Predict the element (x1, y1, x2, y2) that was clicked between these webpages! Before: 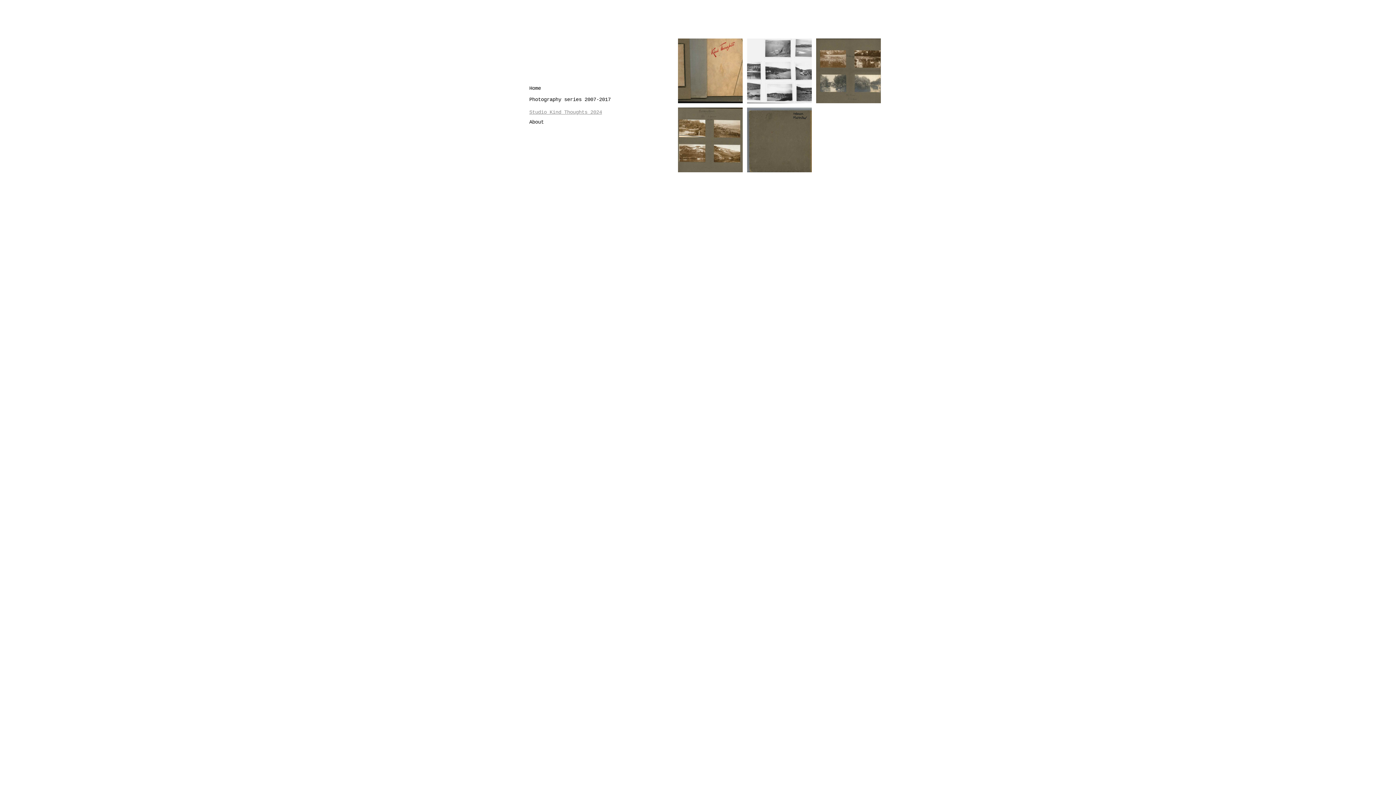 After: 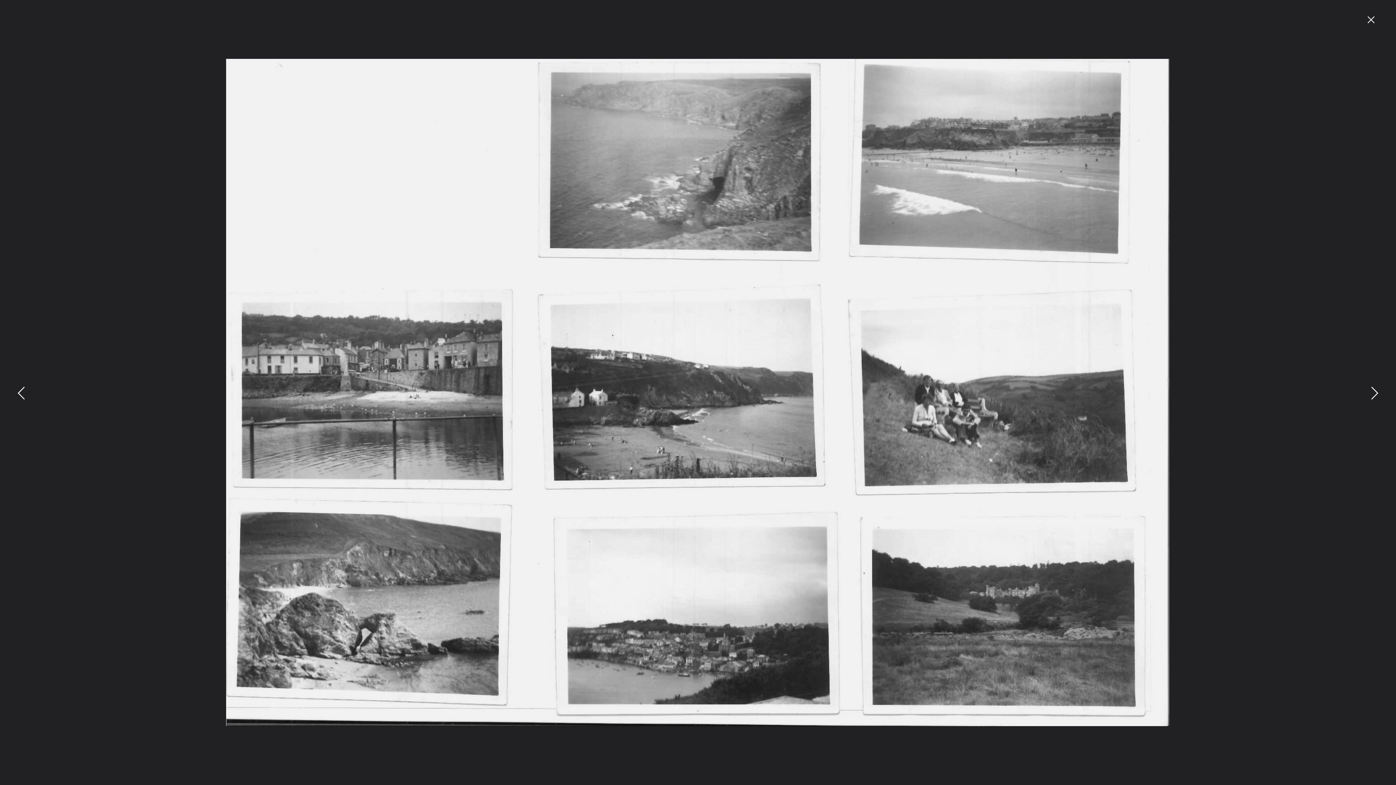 Action: bbox: (747, 38, 812, 103)